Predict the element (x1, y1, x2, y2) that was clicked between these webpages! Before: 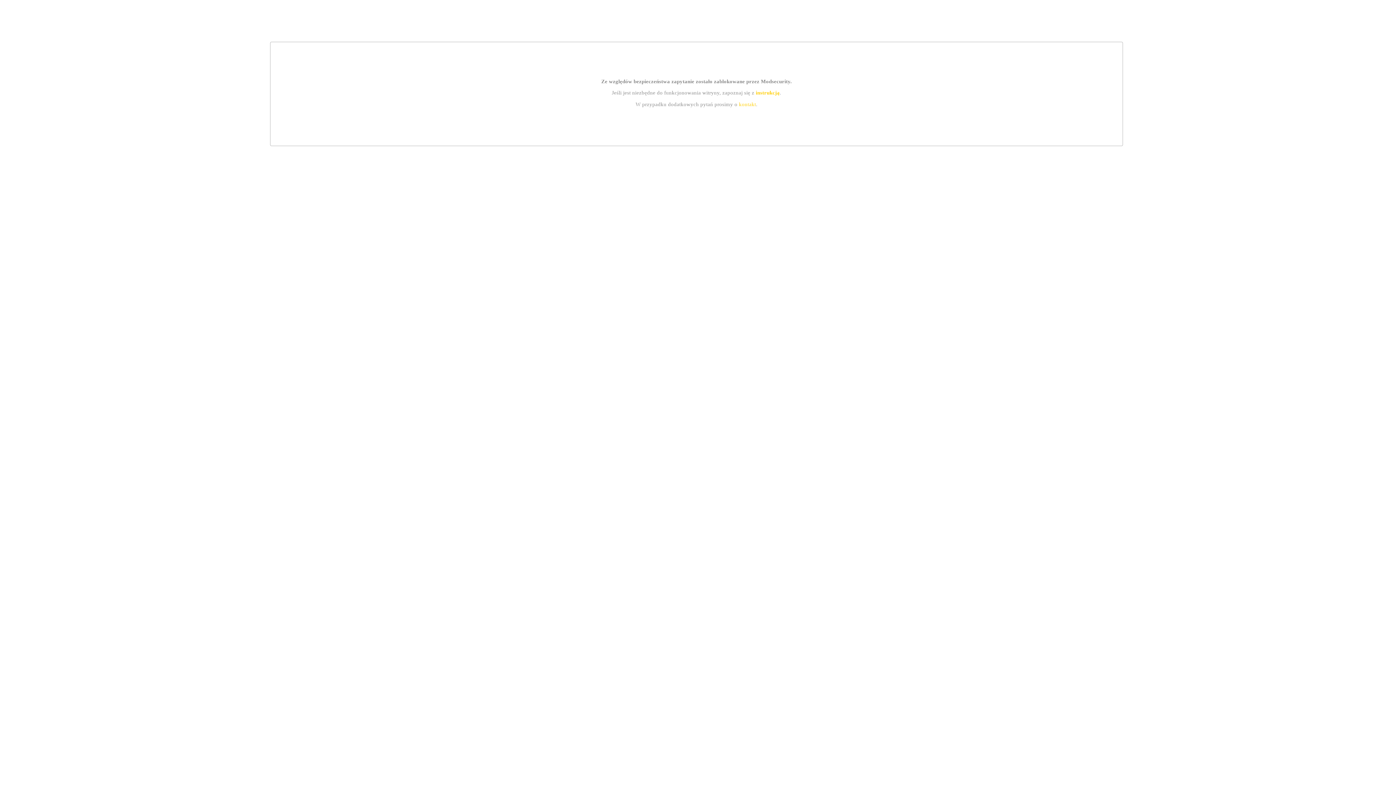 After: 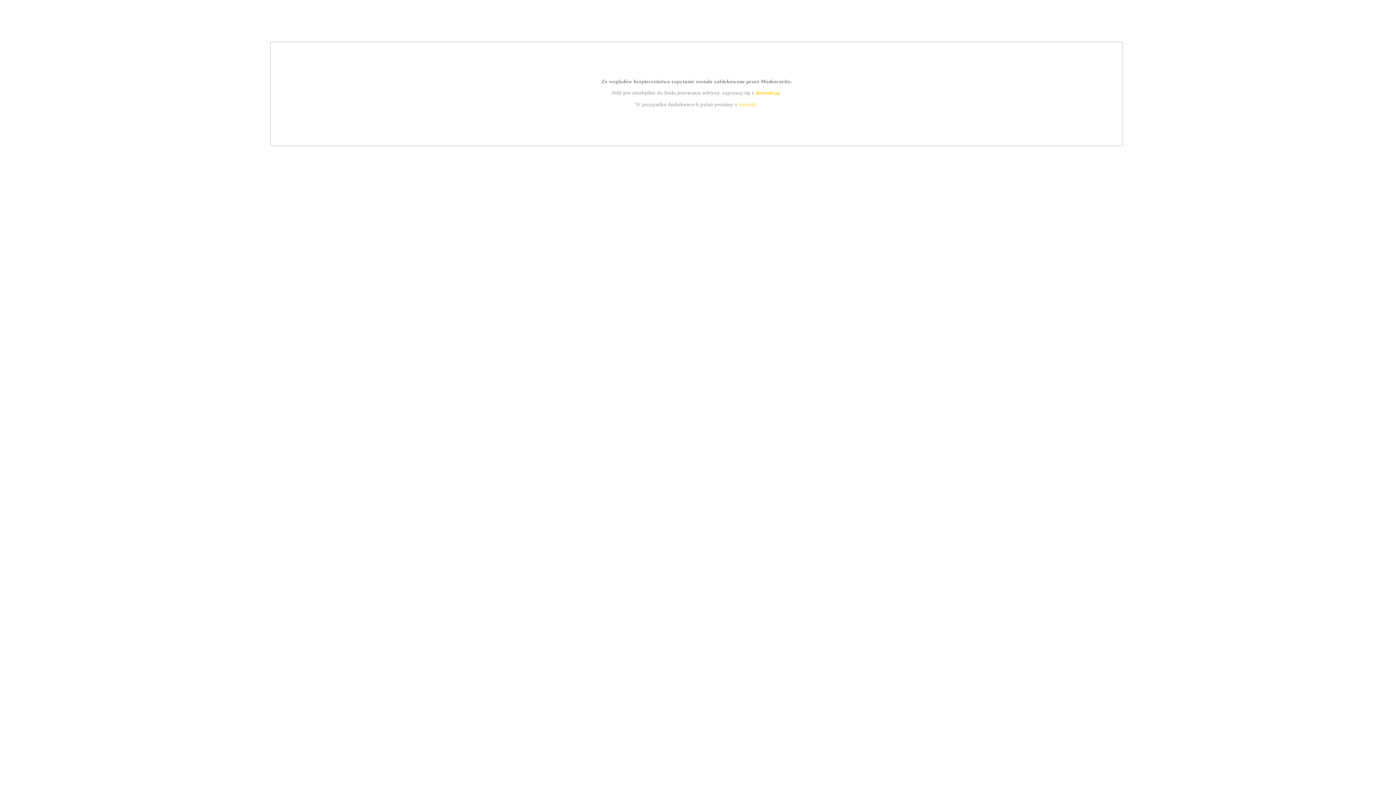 Action: label: kontakt bbox: (739, 101, 756, 107)